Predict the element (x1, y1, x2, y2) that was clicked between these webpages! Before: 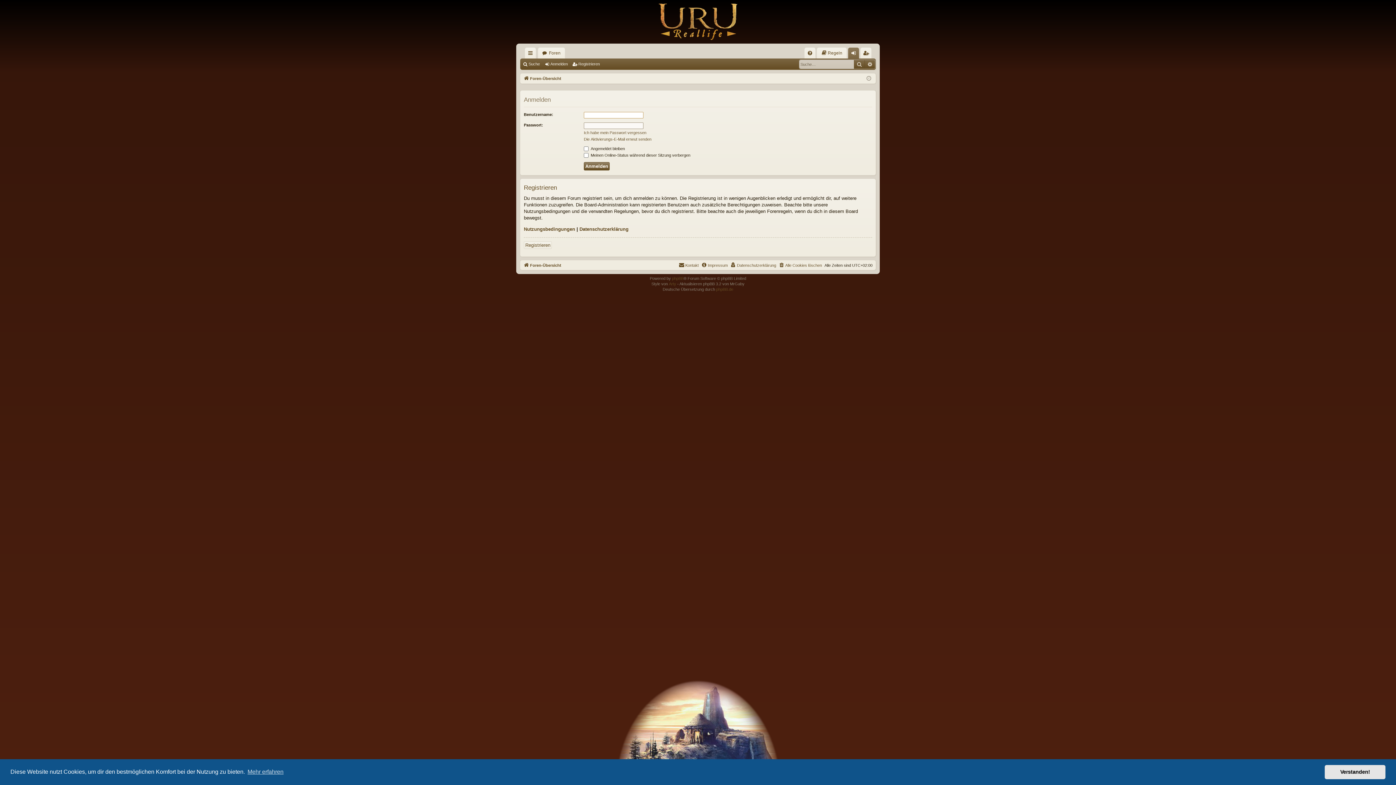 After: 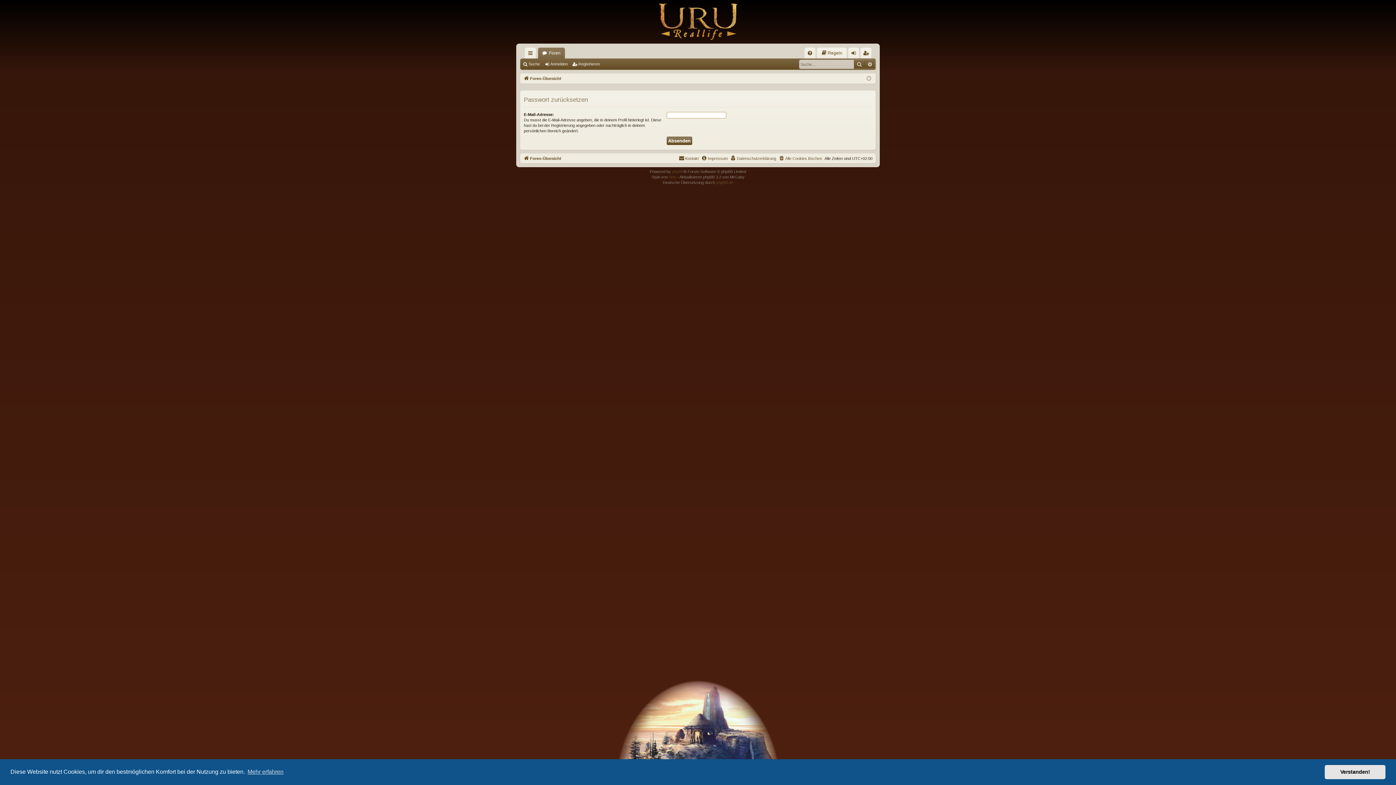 Action: bbox: (584, 130, 646, 135) label: Ich habe mein Passwort vergessen